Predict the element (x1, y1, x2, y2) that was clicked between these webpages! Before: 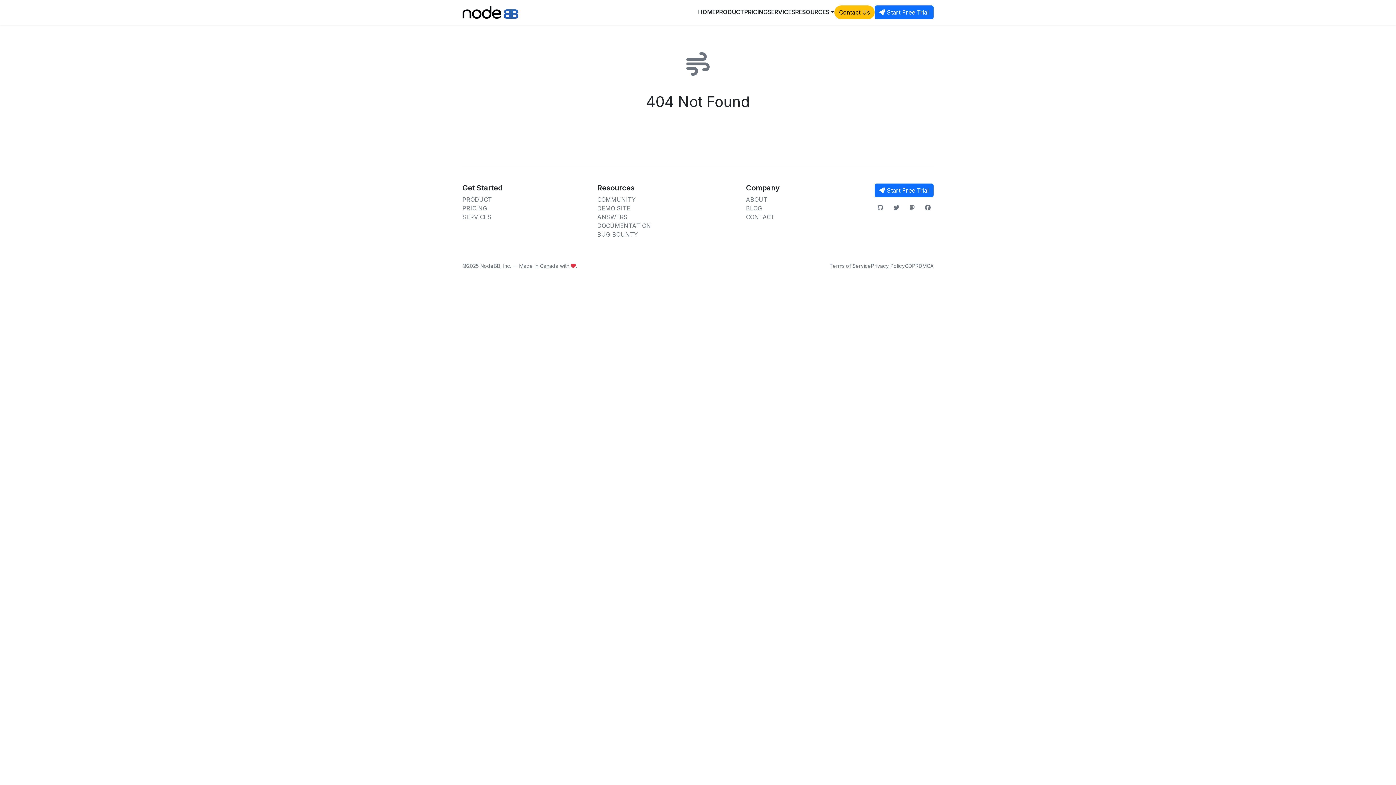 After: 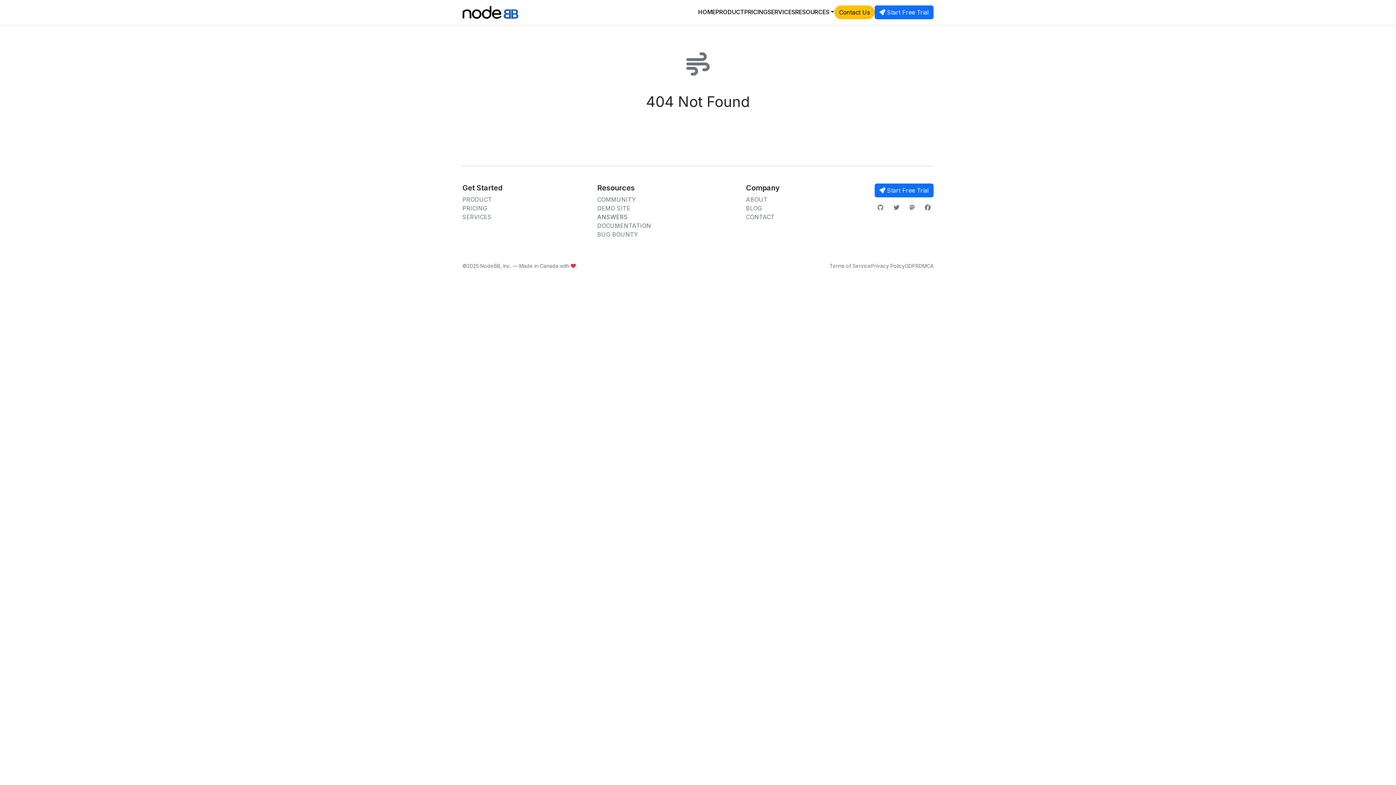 Action: label: ANSWERS bbox: (597, 213, 628, 220)